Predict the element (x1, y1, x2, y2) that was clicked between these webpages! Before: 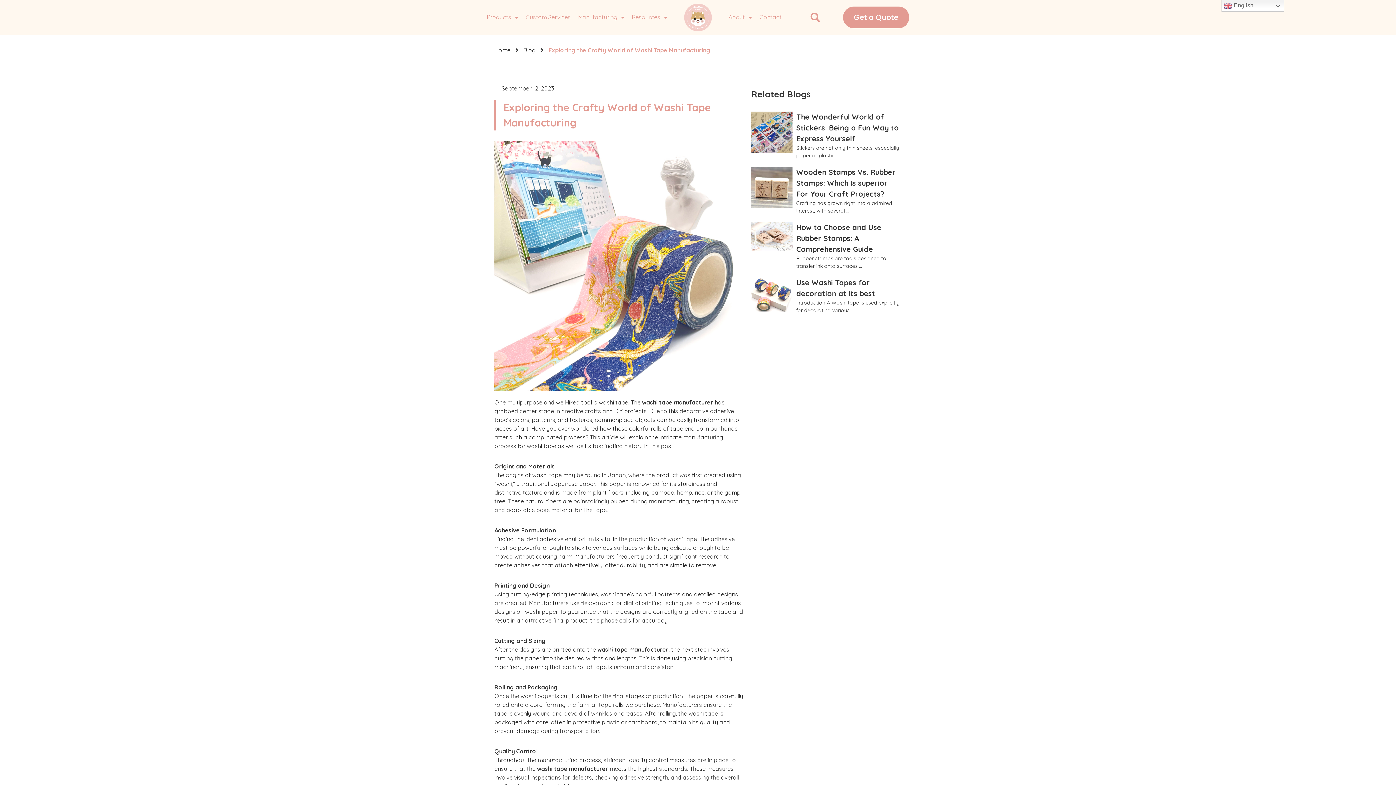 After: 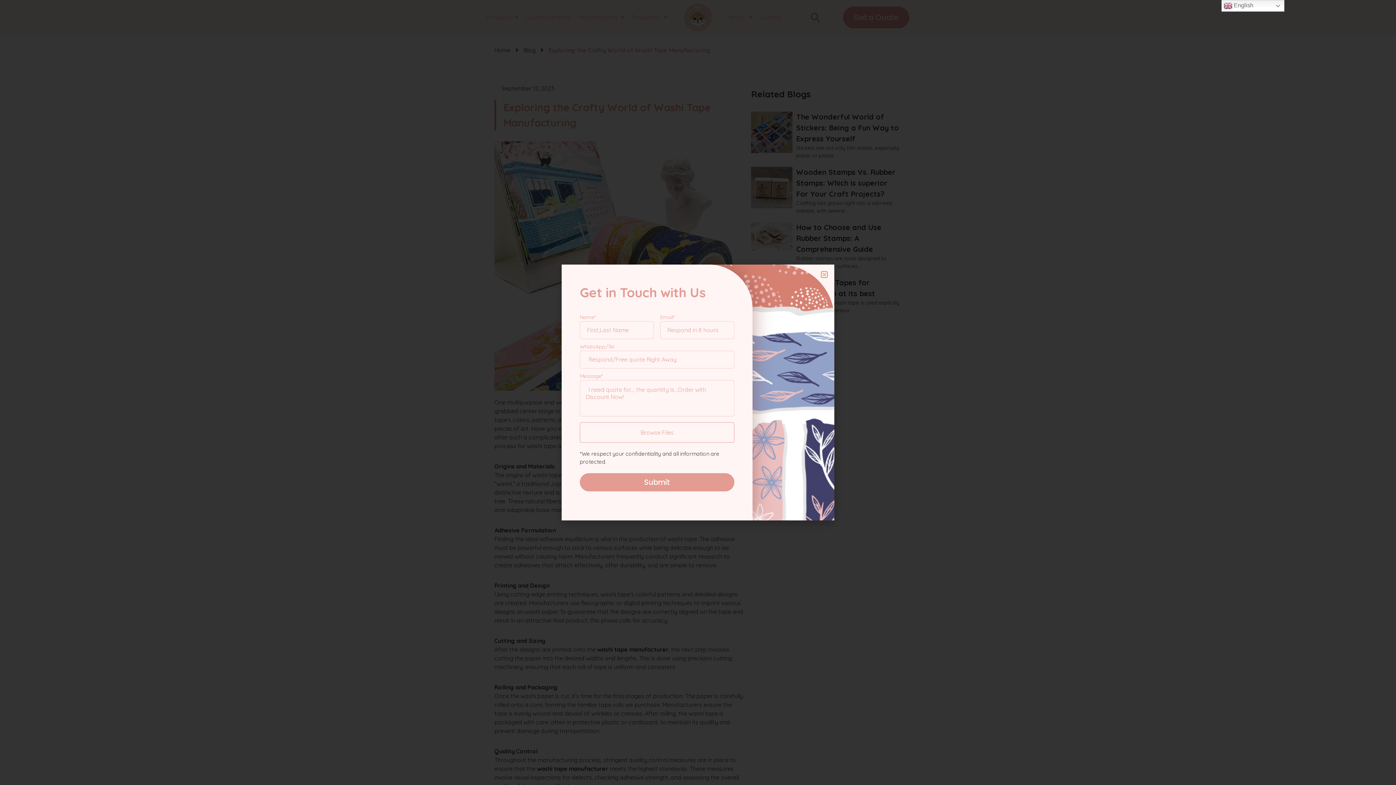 Action: label: Get a Quote bbox: (843, 6, 909, 28)